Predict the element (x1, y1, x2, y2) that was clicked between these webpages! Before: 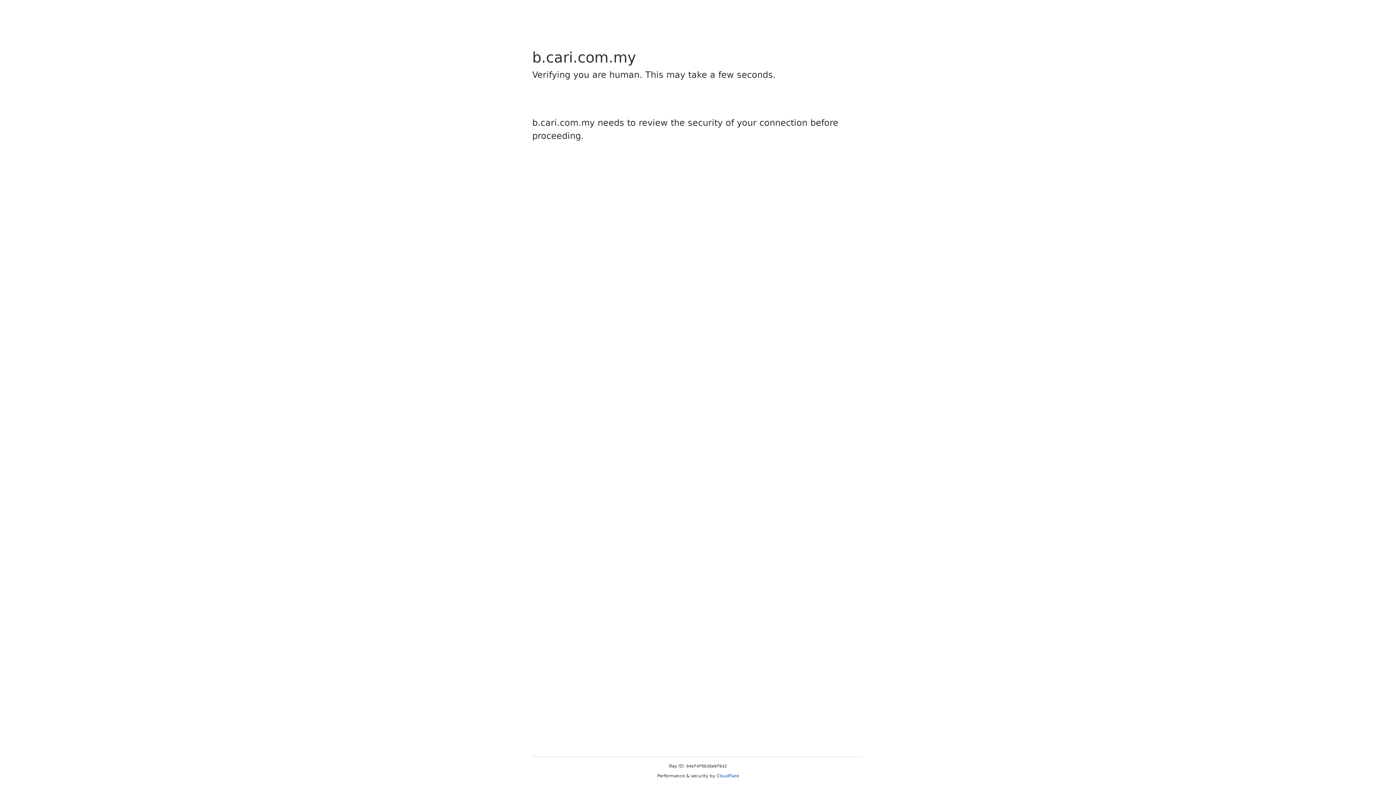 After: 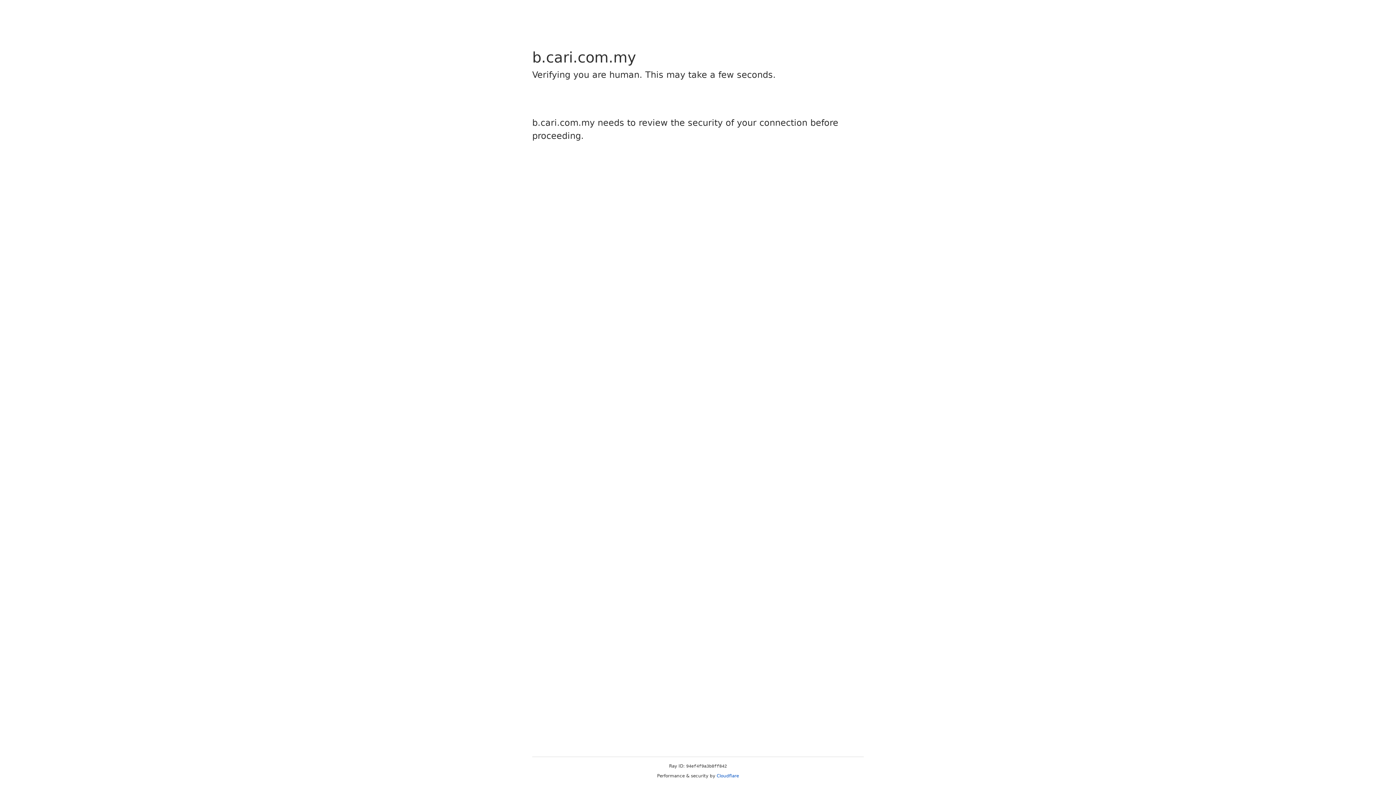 Action: label: Cloudflare bbox: (716, 773, 739, 778)